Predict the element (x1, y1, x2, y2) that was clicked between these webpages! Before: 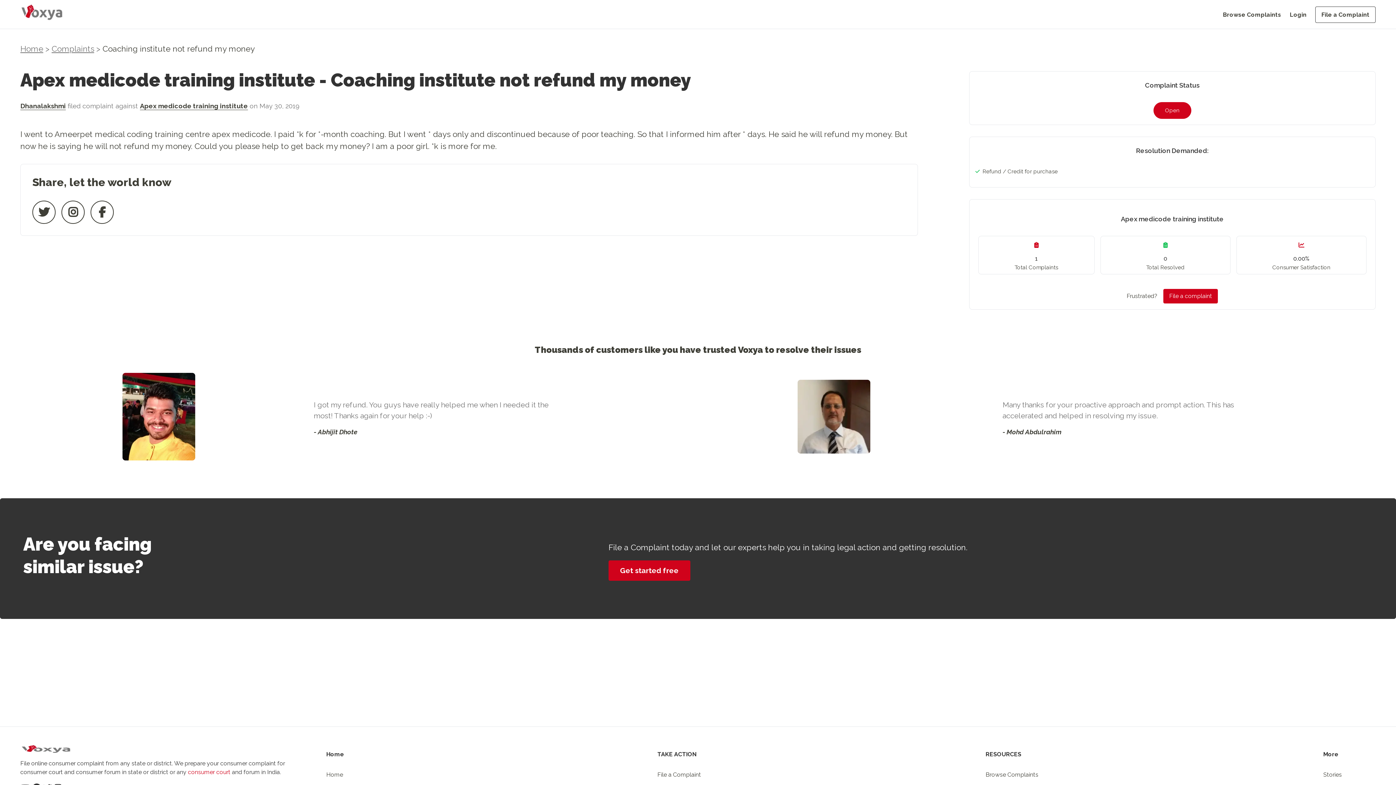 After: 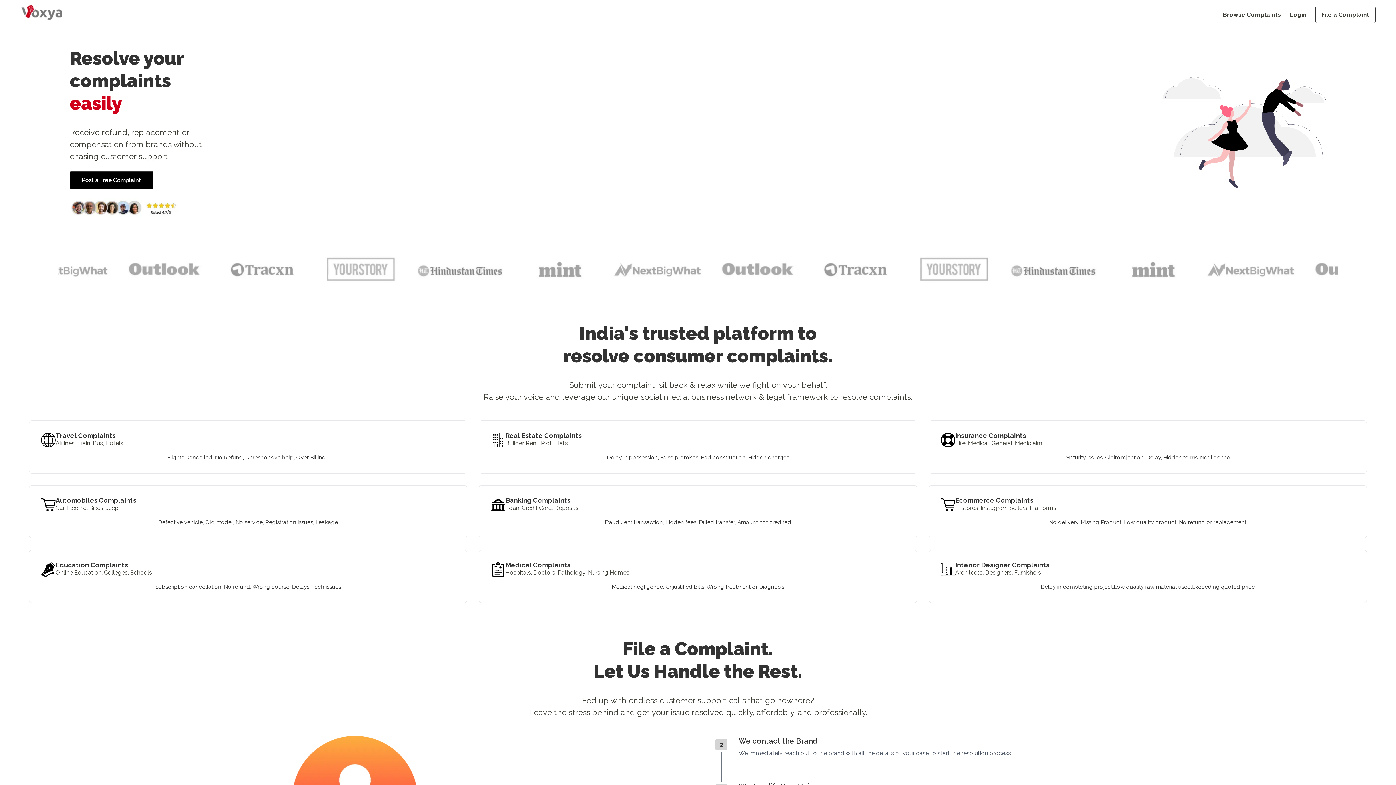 Action: bbox: (20, 0, 64, 21)